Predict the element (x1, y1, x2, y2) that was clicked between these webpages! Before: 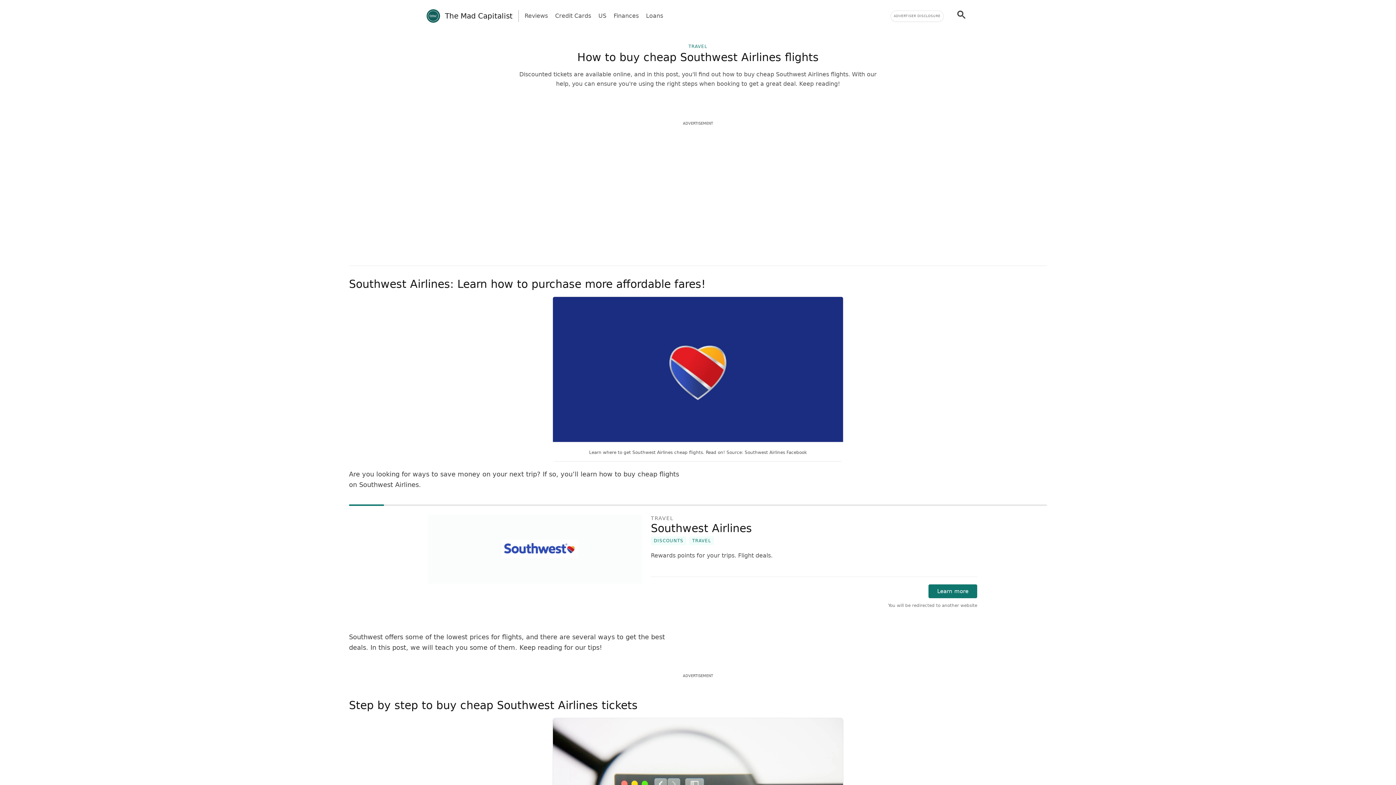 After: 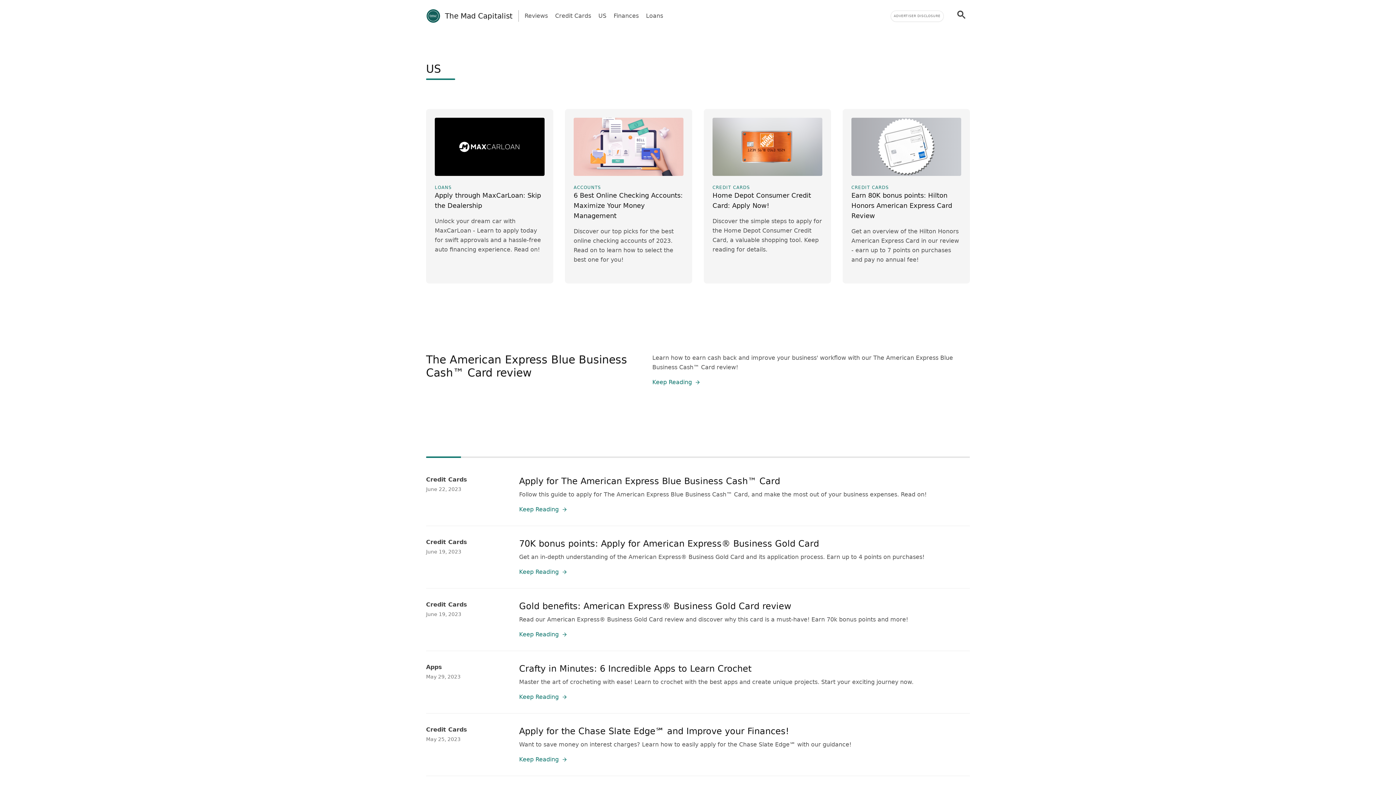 Action: bbox: (598, 11, 606, 20) label: US